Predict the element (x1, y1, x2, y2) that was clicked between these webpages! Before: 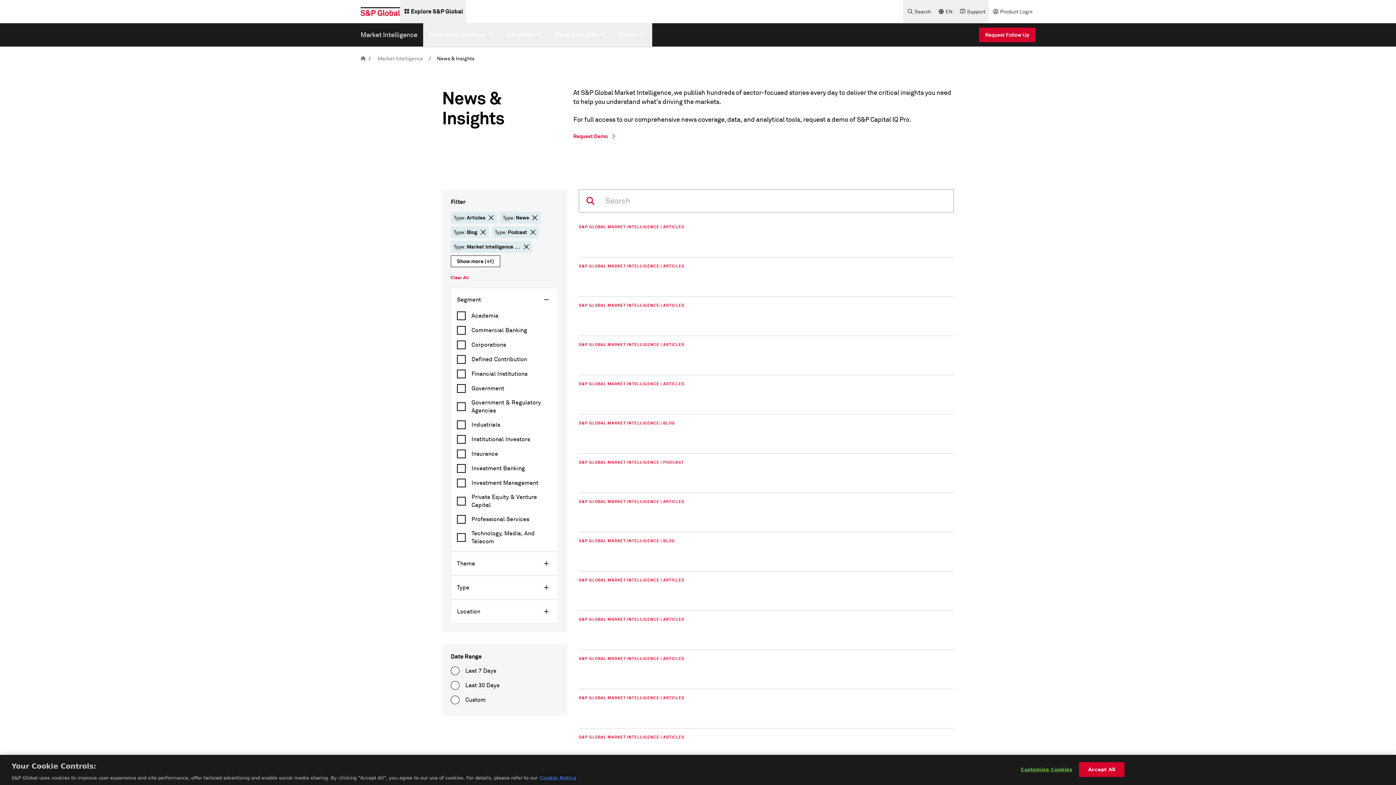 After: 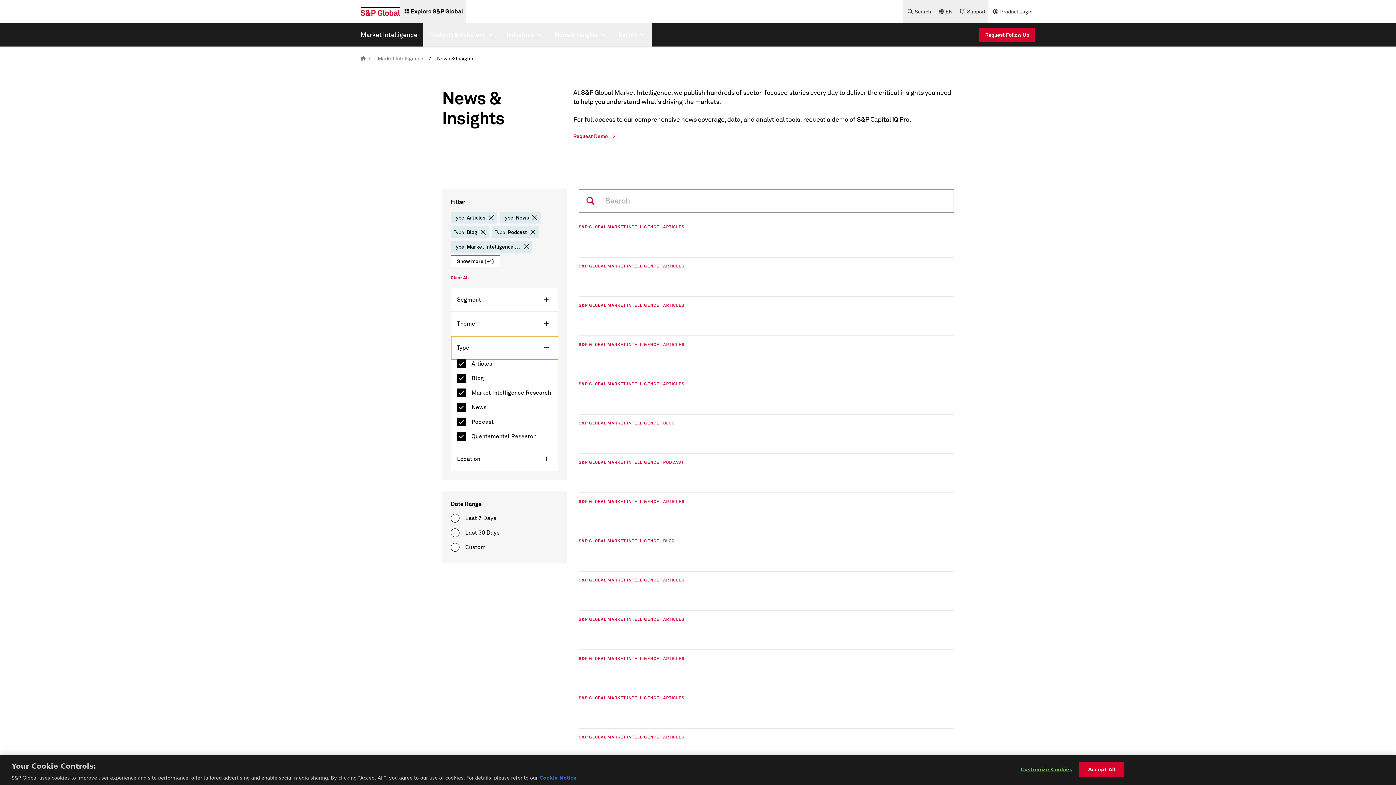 Action: bbox: (451, 576, 558, 599) label: Type